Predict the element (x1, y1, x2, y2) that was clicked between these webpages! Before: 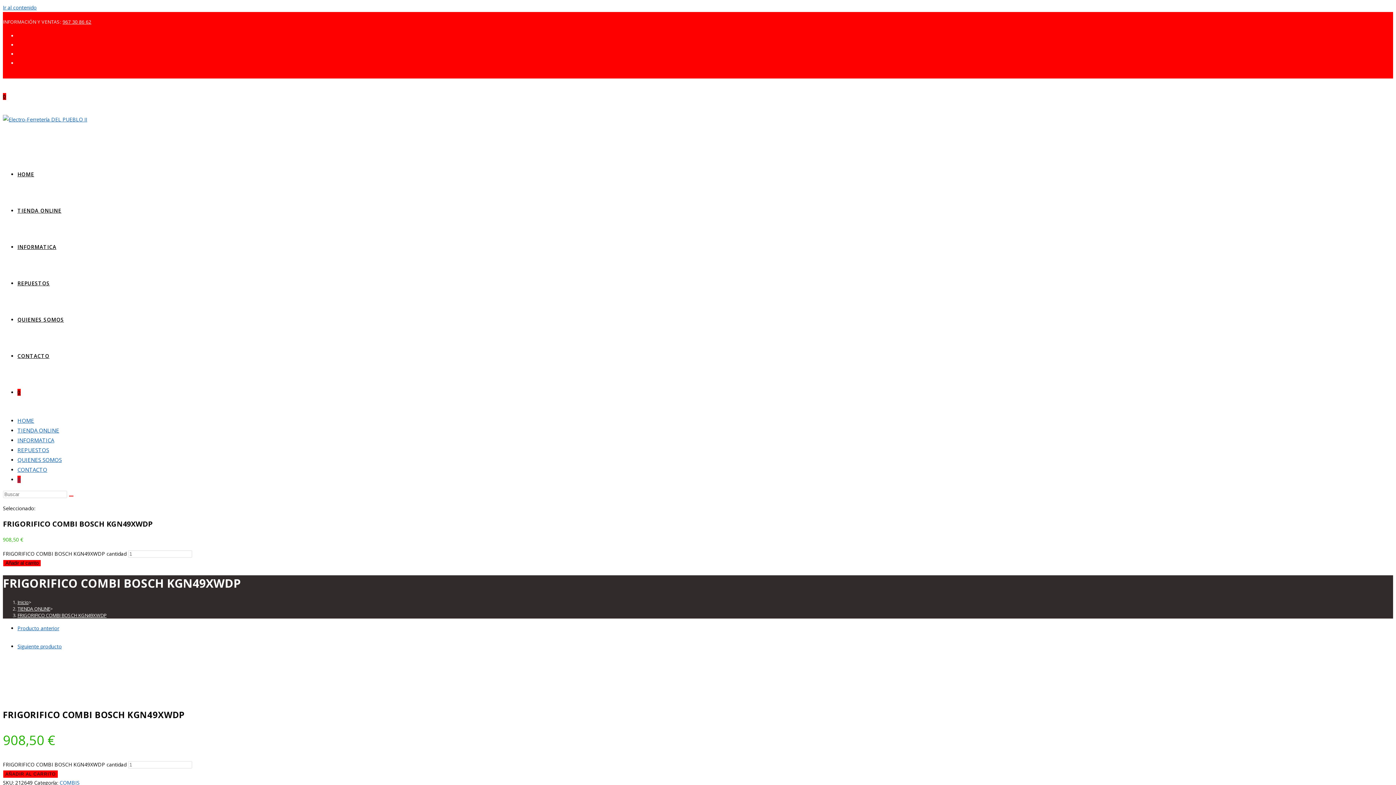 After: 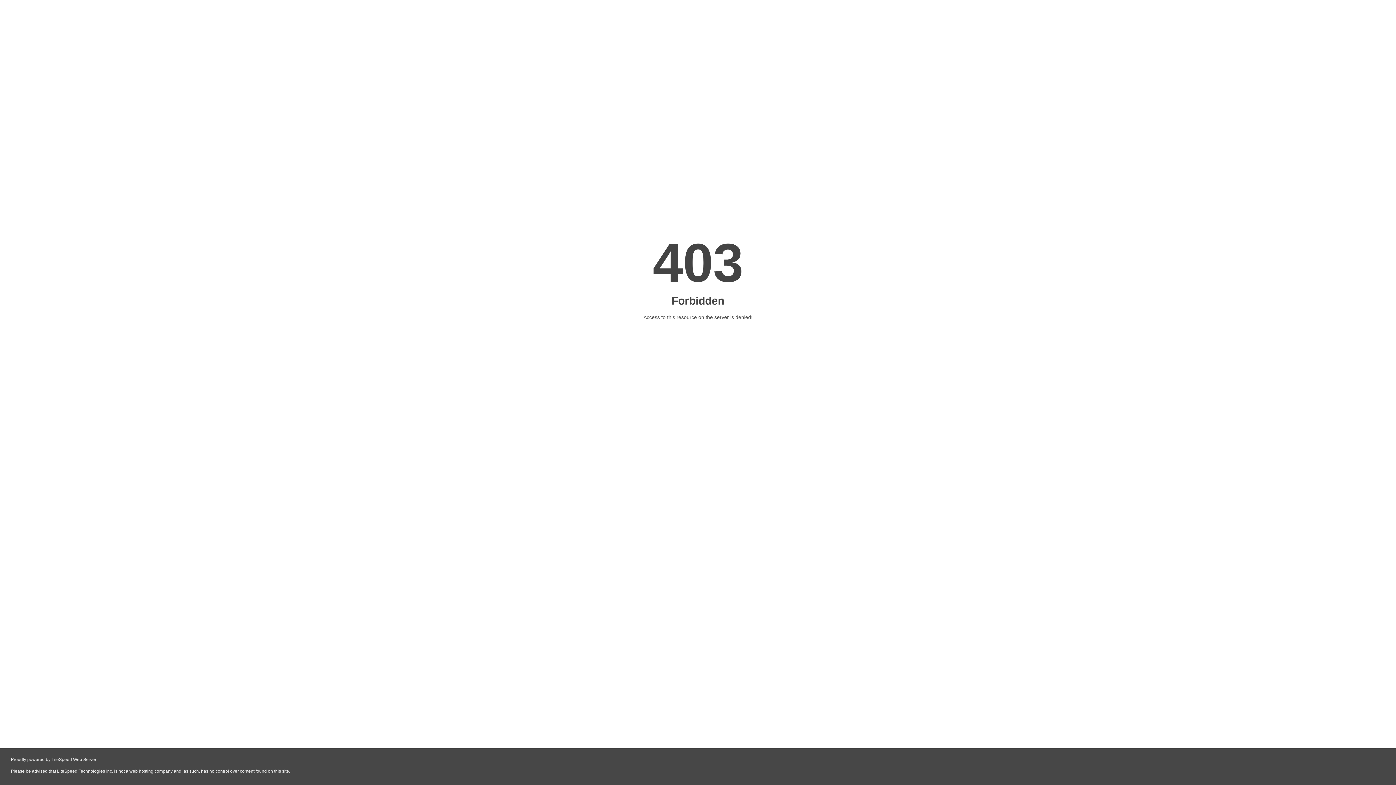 Action: bbox: (17, 605, 50, 612) label: TIENDA ONLINE